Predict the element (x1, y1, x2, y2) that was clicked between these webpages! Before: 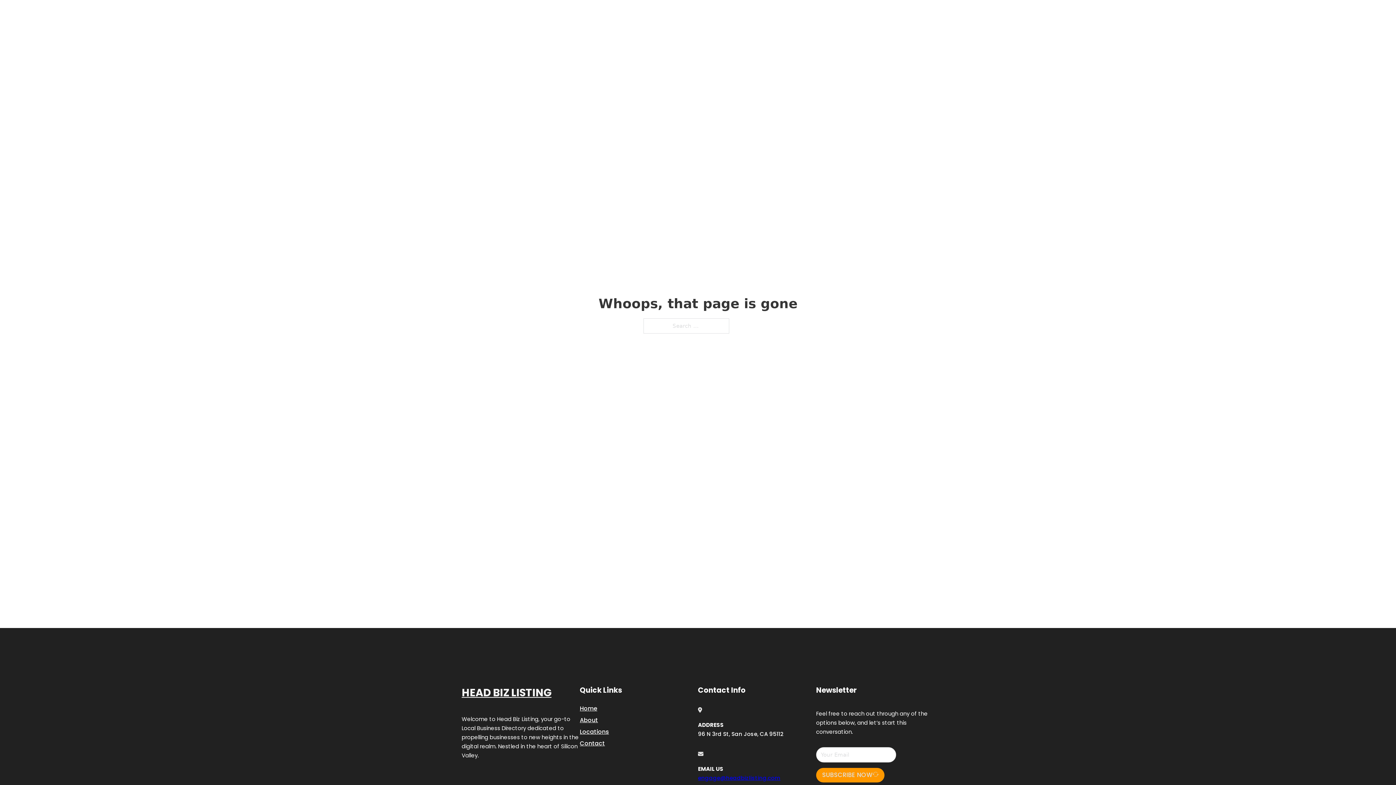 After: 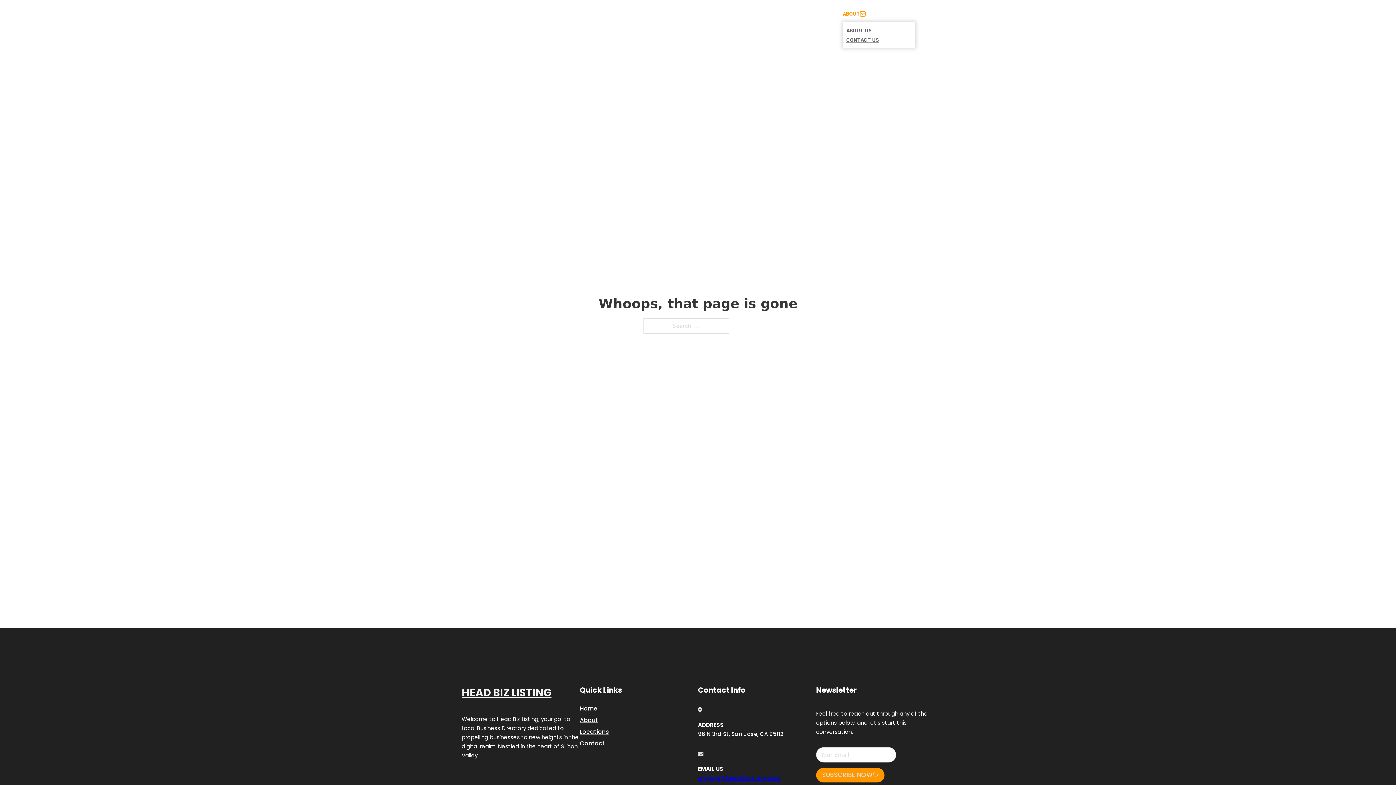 Action: label: Toggle dropdown bbox: (860, 11, 865, 16)